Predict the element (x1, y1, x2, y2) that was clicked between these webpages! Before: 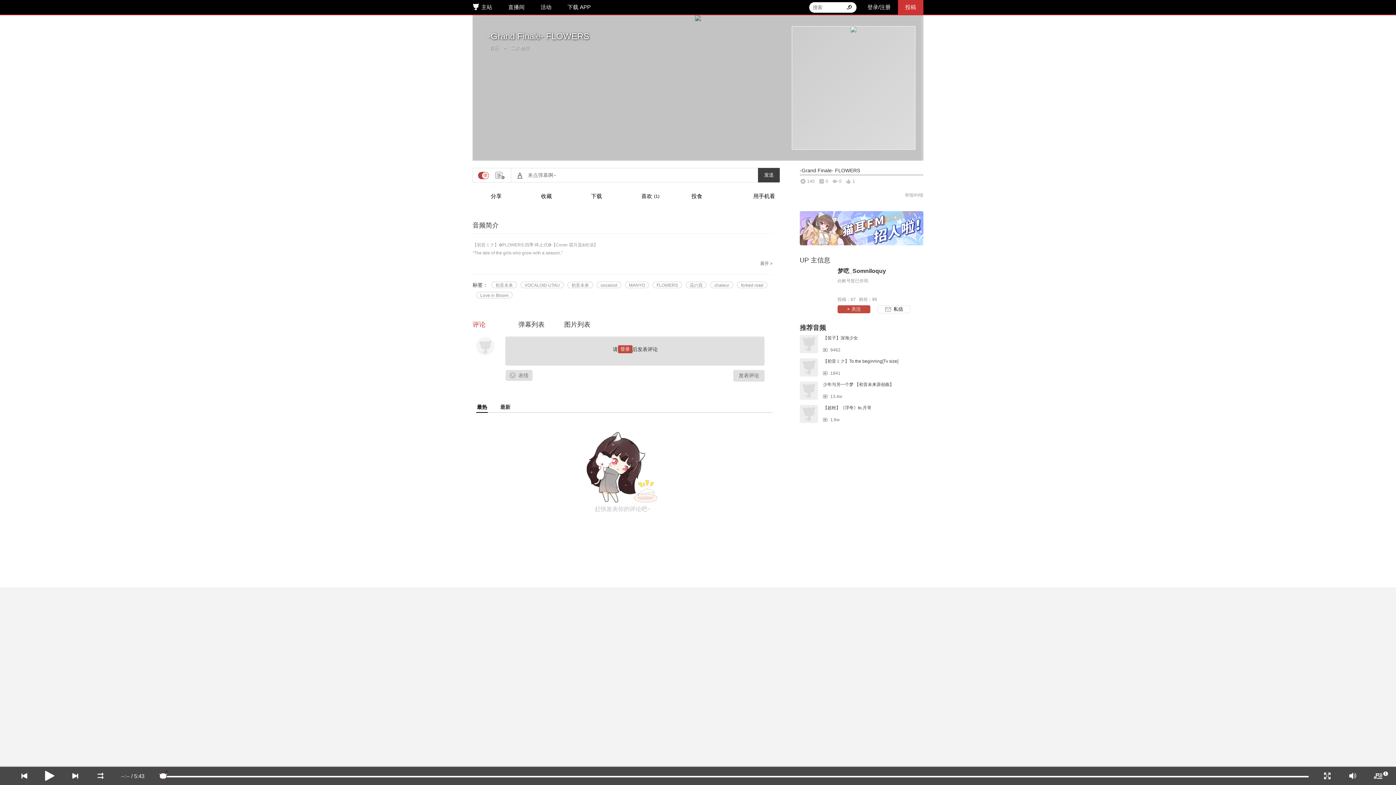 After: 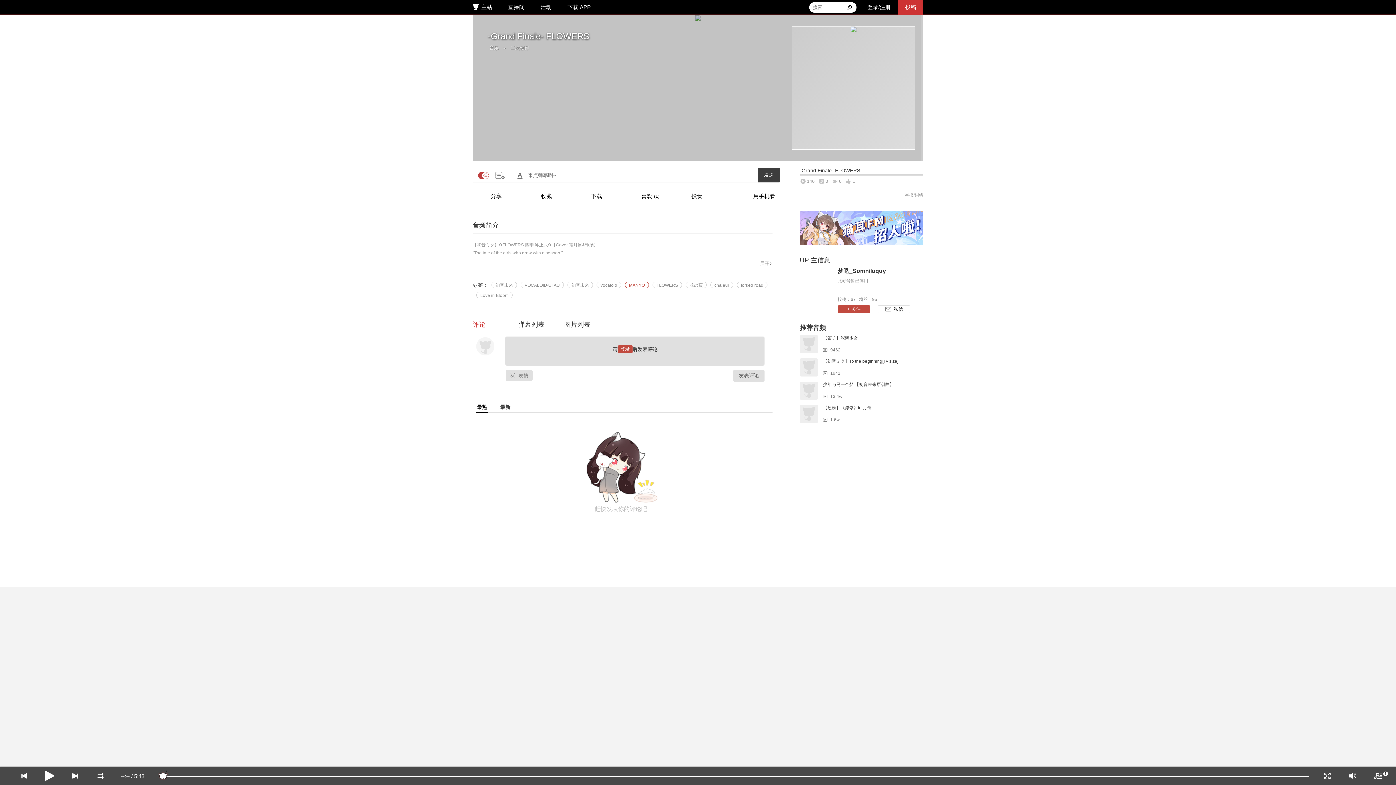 Action: label: MANYO bbox: (625, 281, 649, 288)